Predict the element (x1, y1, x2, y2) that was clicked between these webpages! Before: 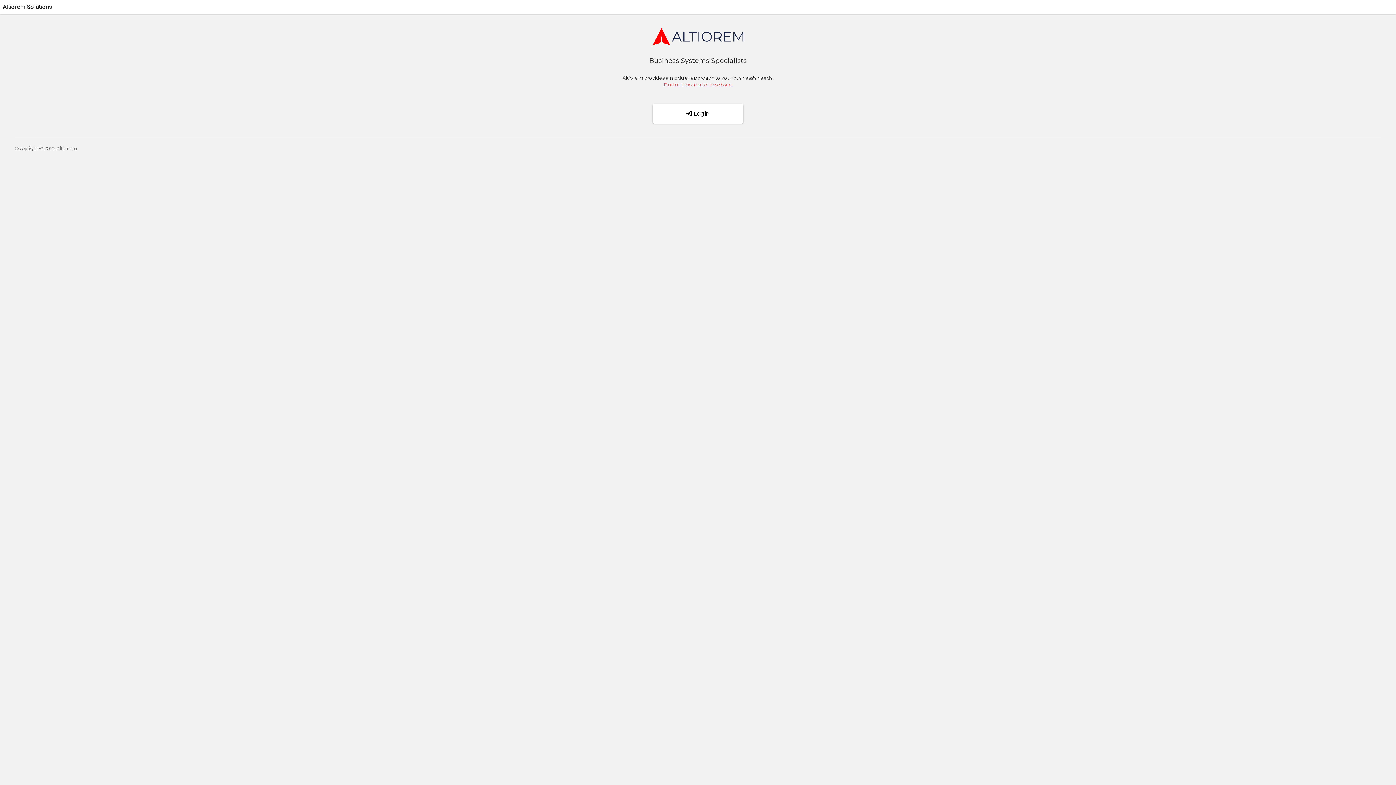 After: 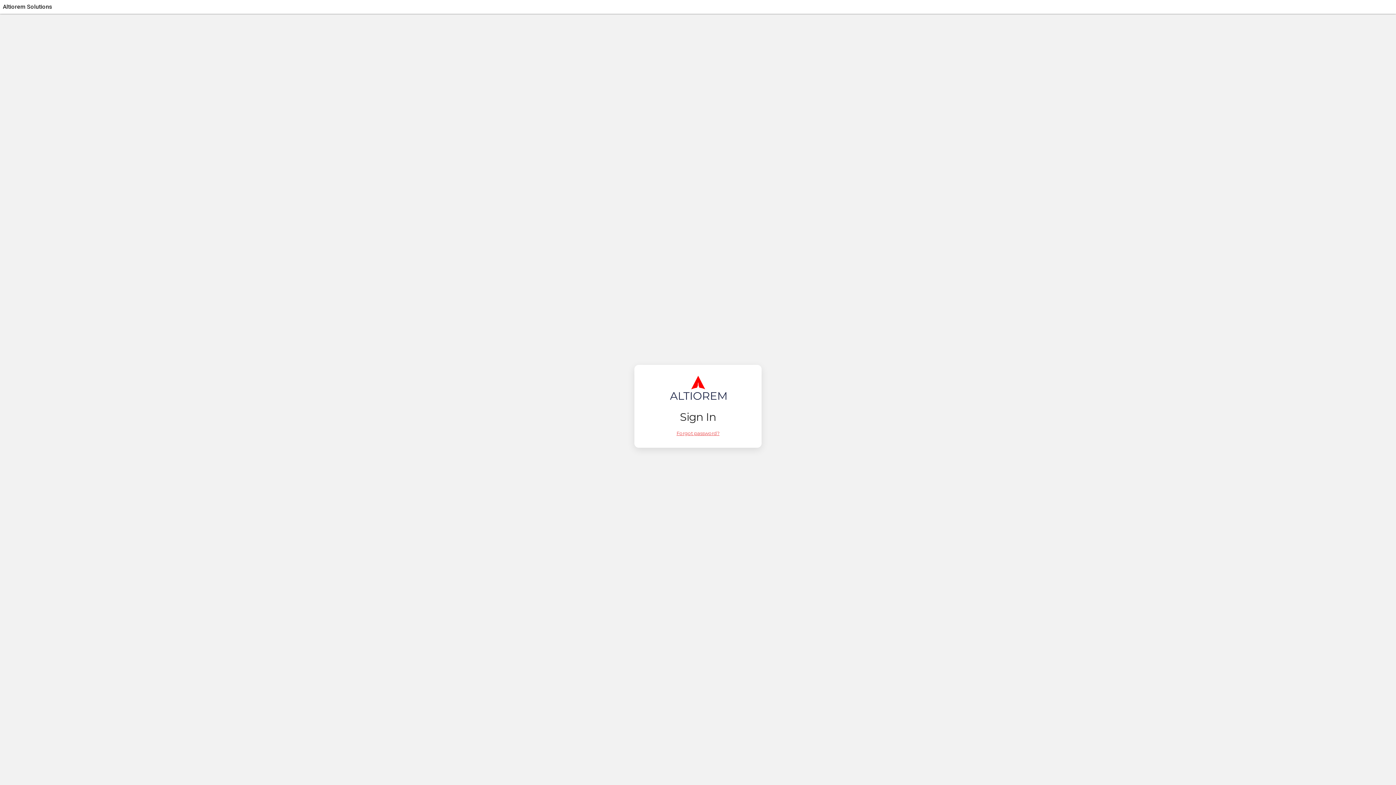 Action: bbox: (652, 103, 743, 123) label:  Login